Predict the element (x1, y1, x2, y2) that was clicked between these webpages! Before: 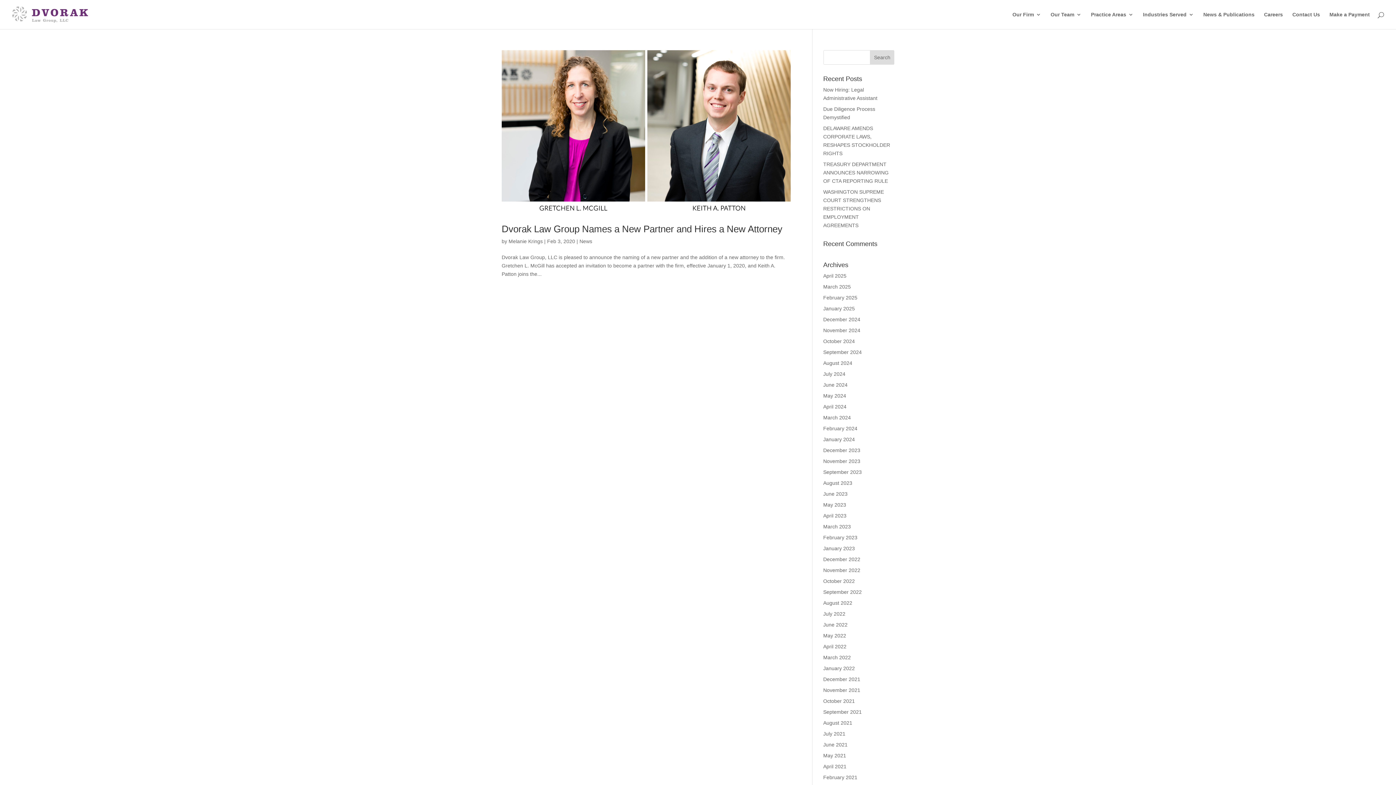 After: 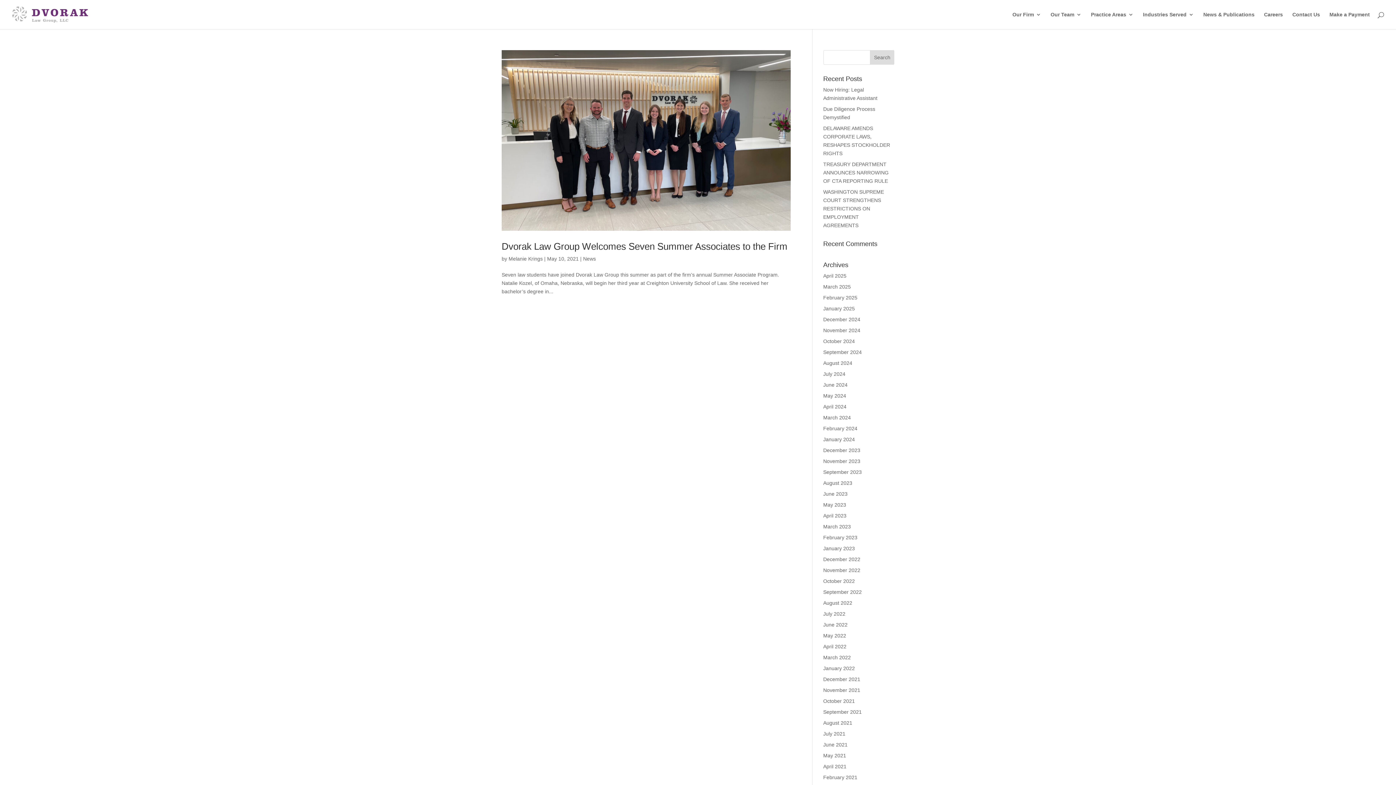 Action: label: May 2021 bbox: (823, 753, 846, 758)